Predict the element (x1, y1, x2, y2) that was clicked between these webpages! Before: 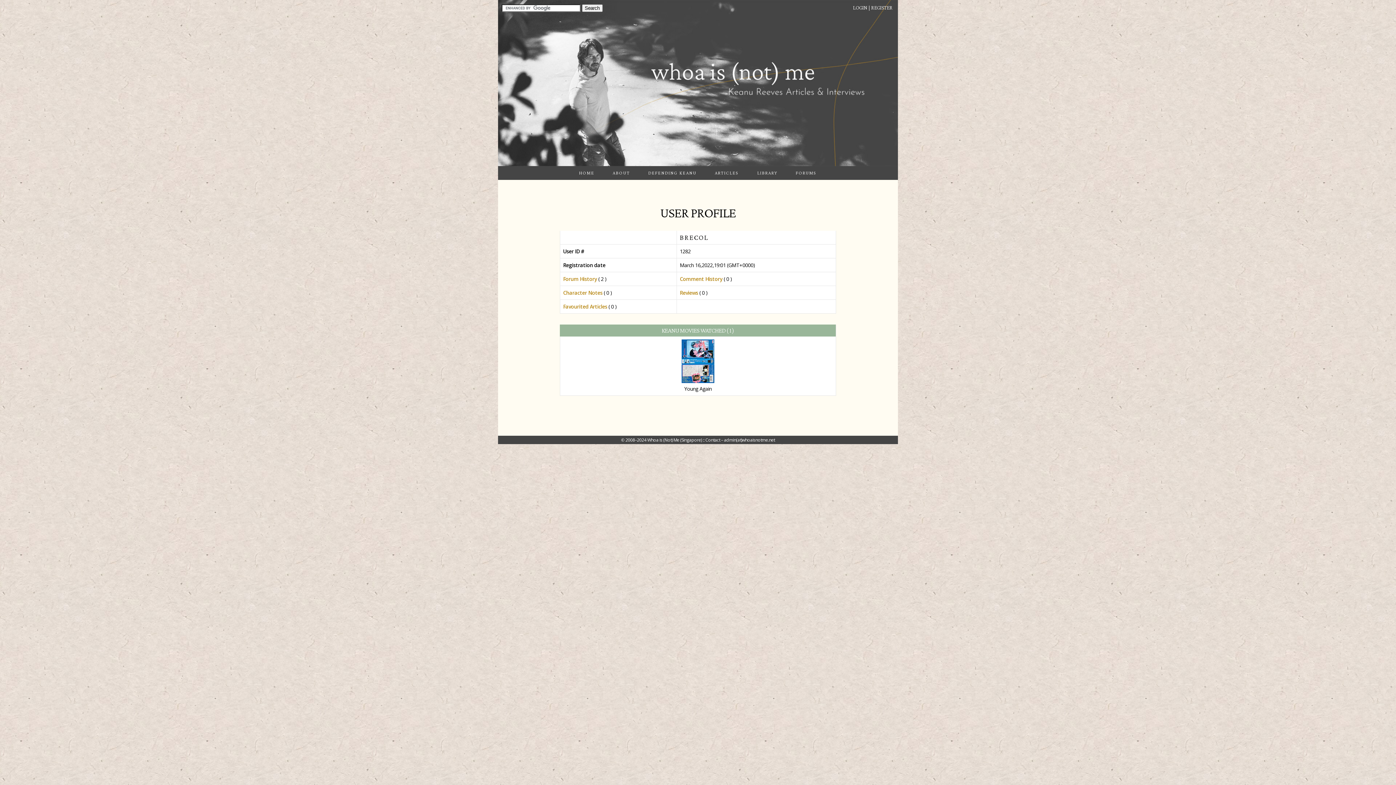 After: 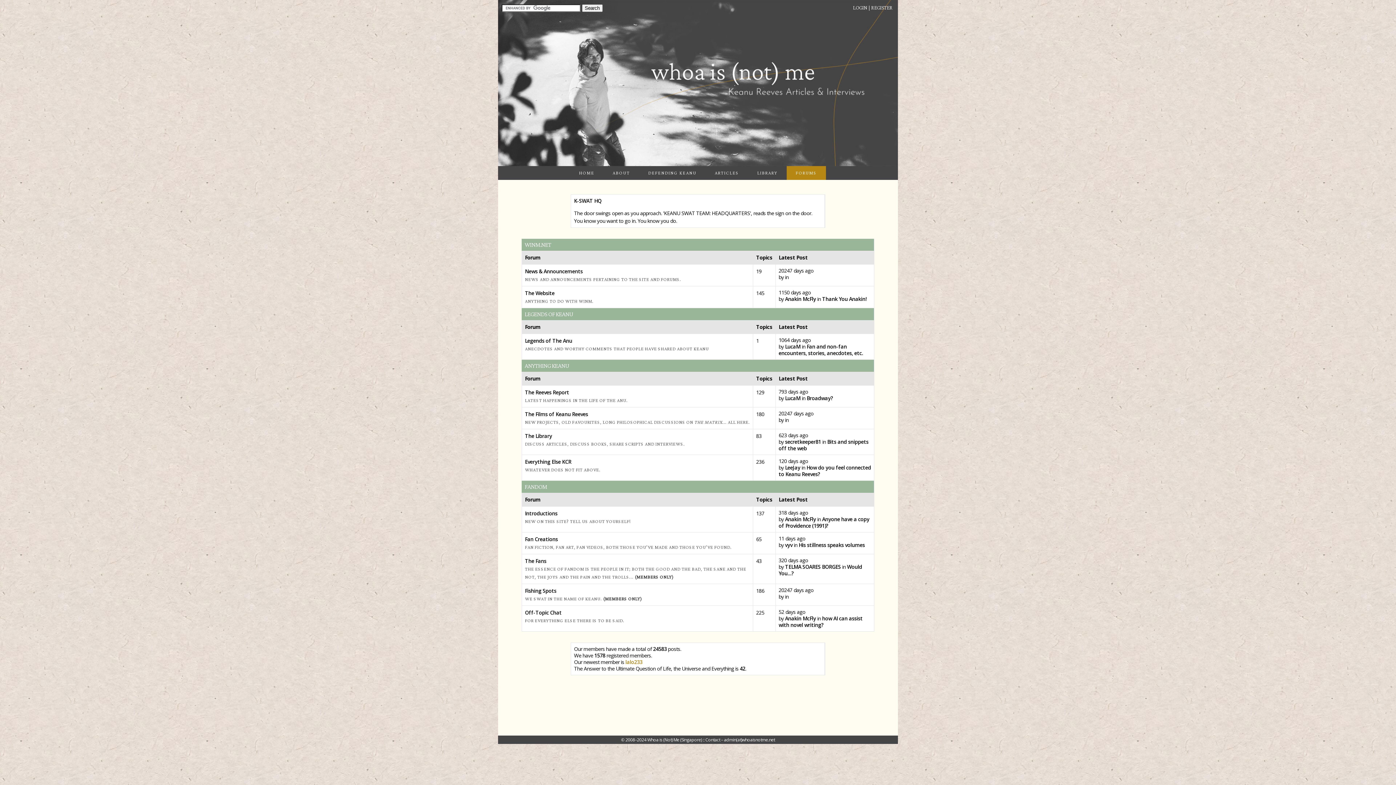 Action: label: FORUMS bbox: (786, 166, 826, 180)